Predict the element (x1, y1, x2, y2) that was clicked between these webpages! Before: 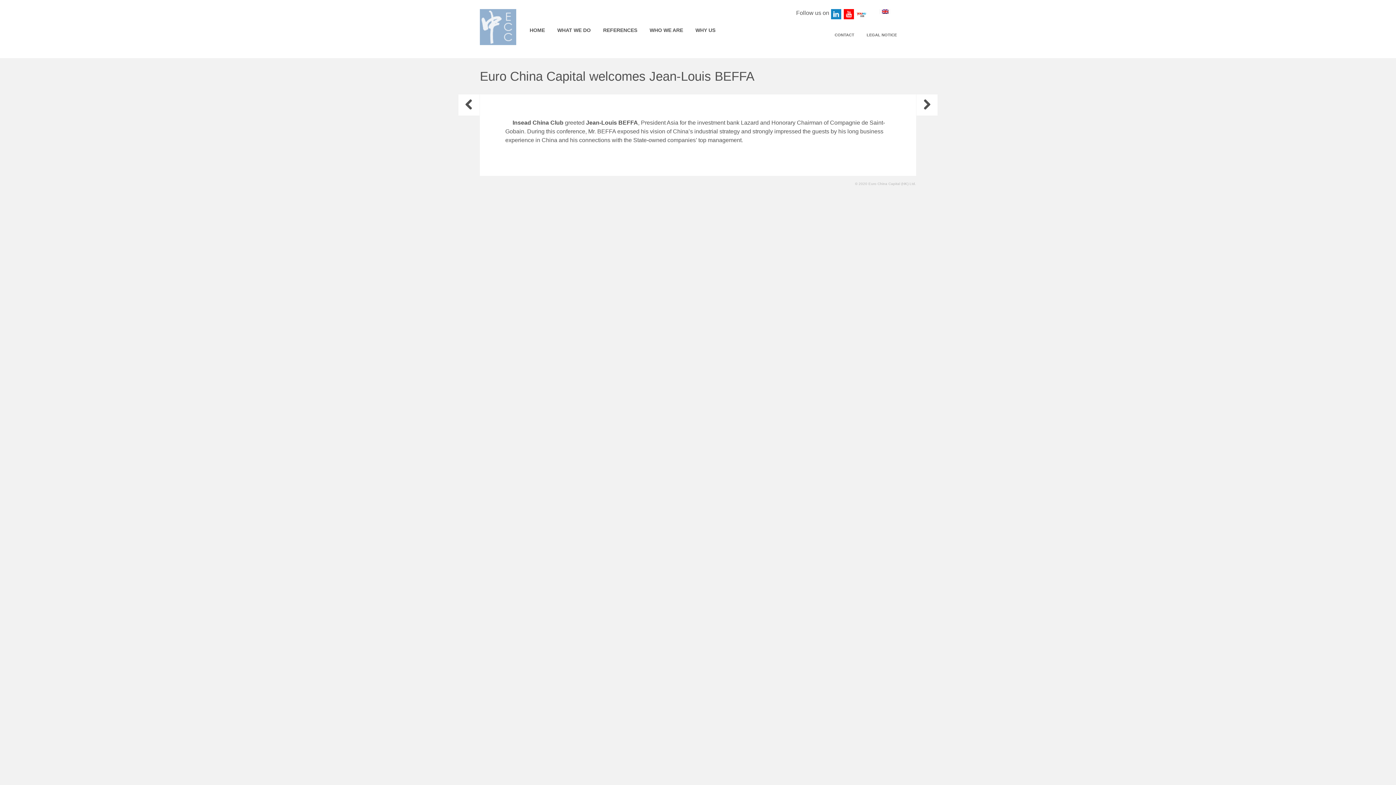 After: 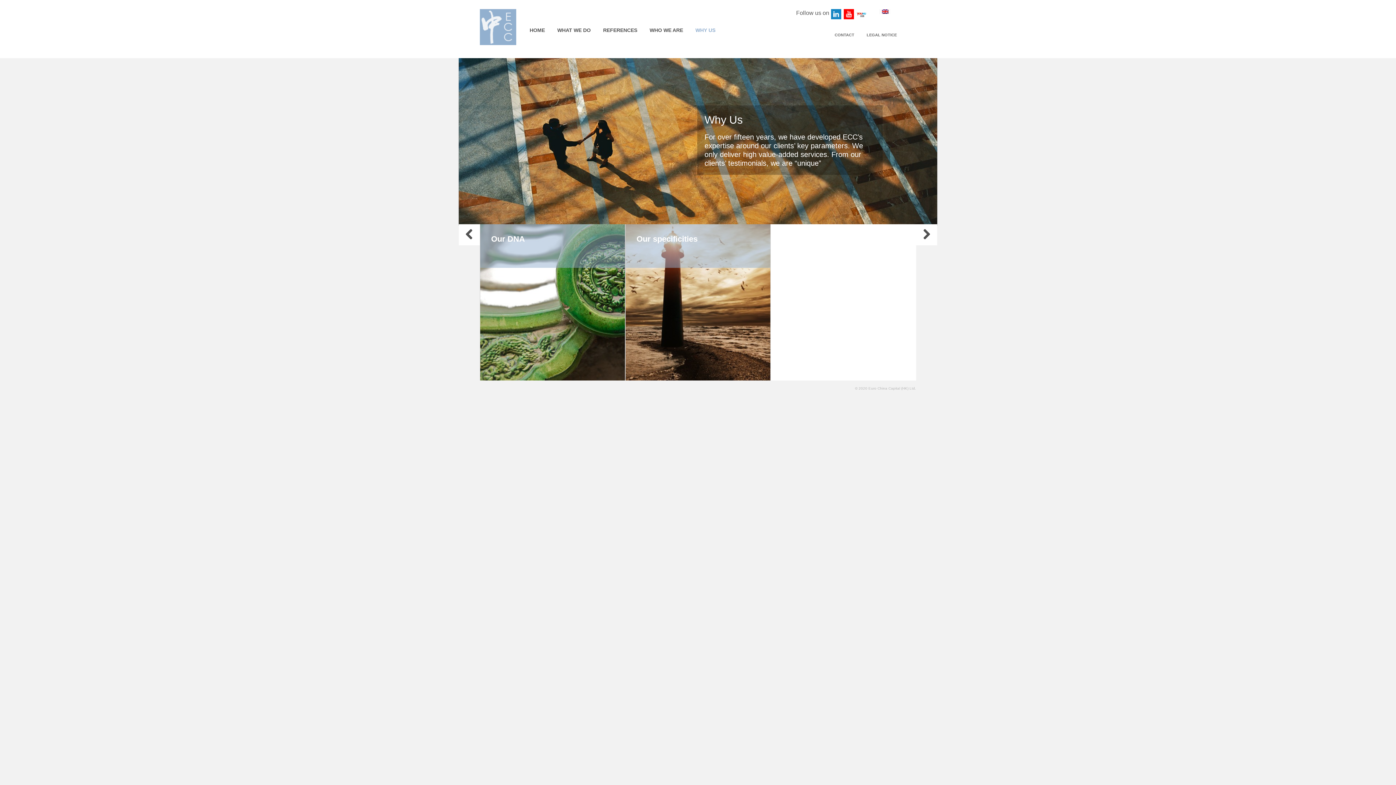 Action: label: WHY US bbox: (695, 27, 715, 33)